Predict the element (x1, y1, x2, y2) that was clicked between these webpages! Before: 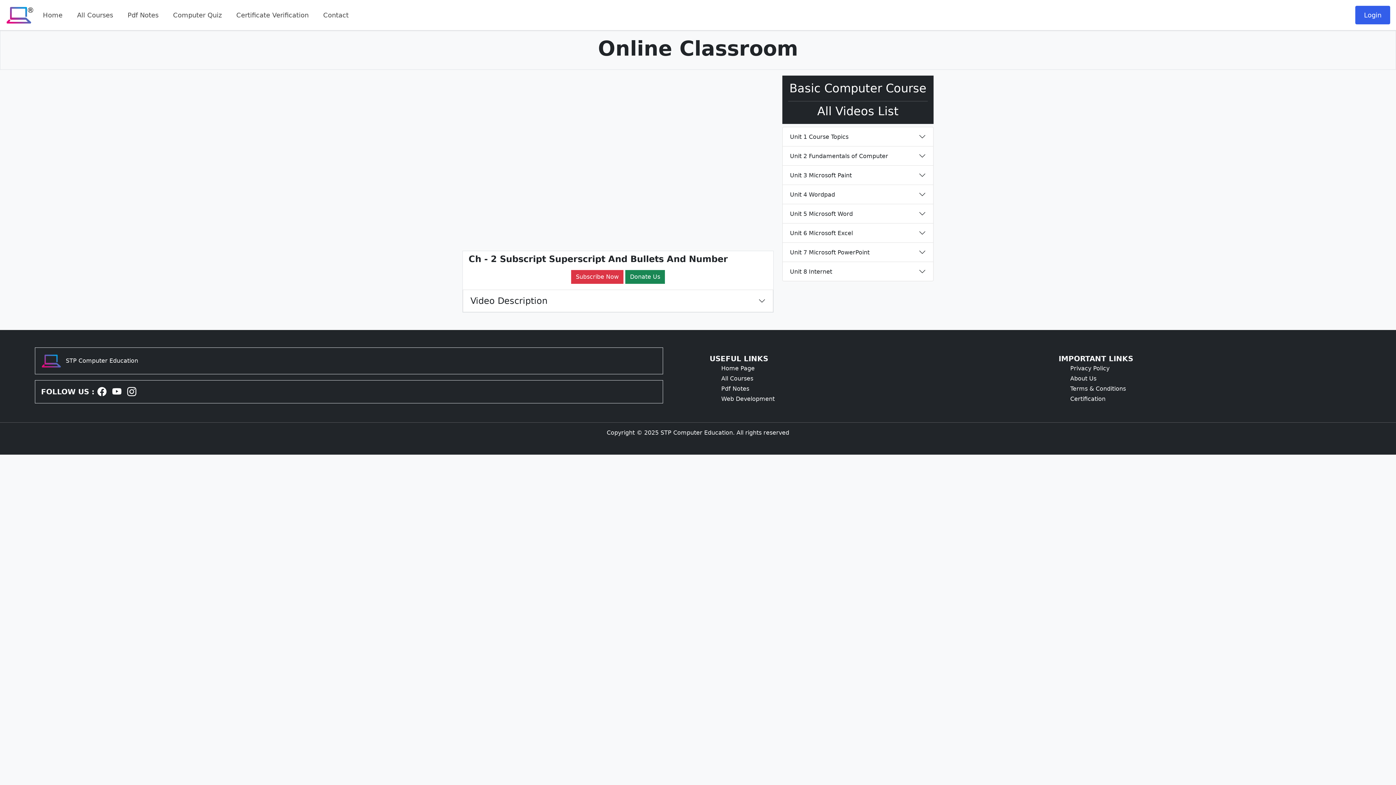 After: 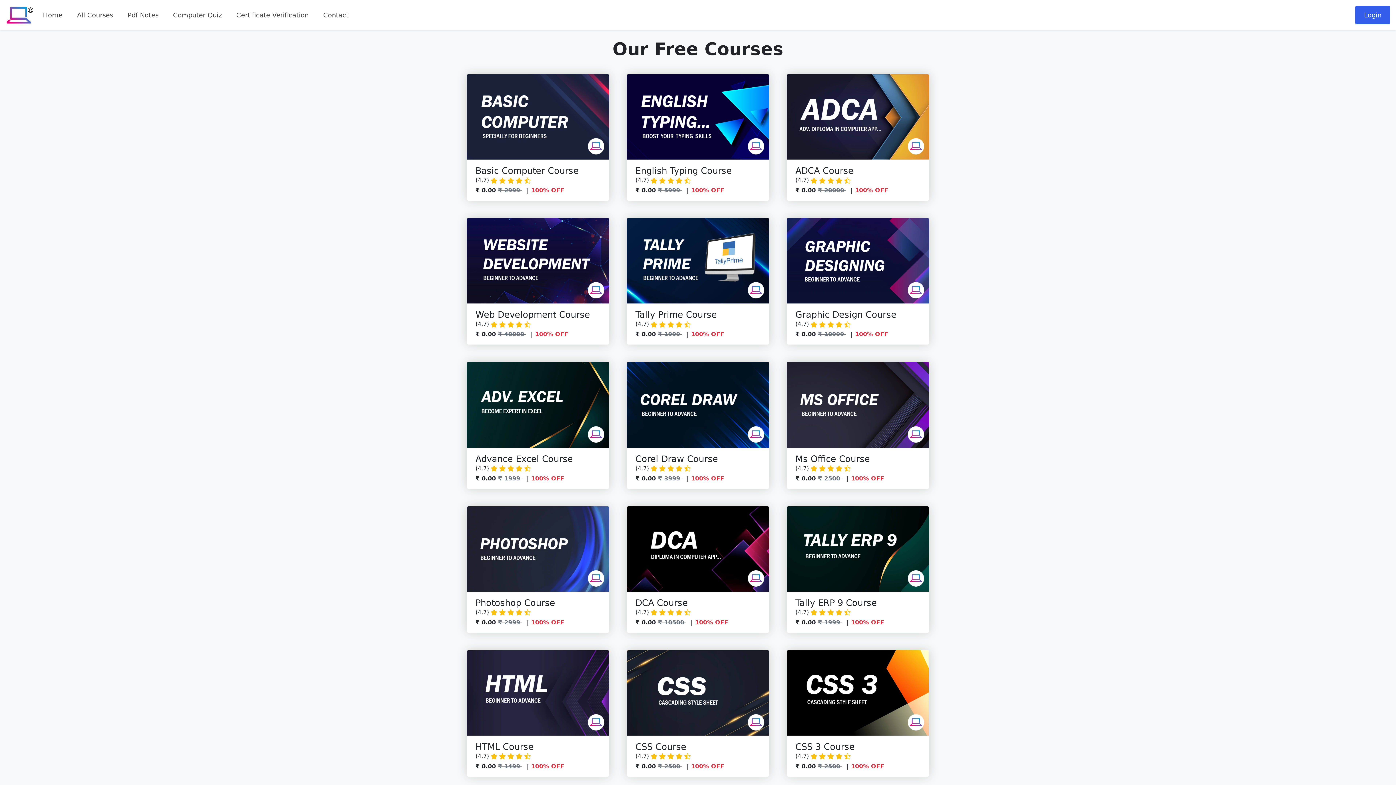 Action: bbox: (74, 7, 116, 22) label: All Courses